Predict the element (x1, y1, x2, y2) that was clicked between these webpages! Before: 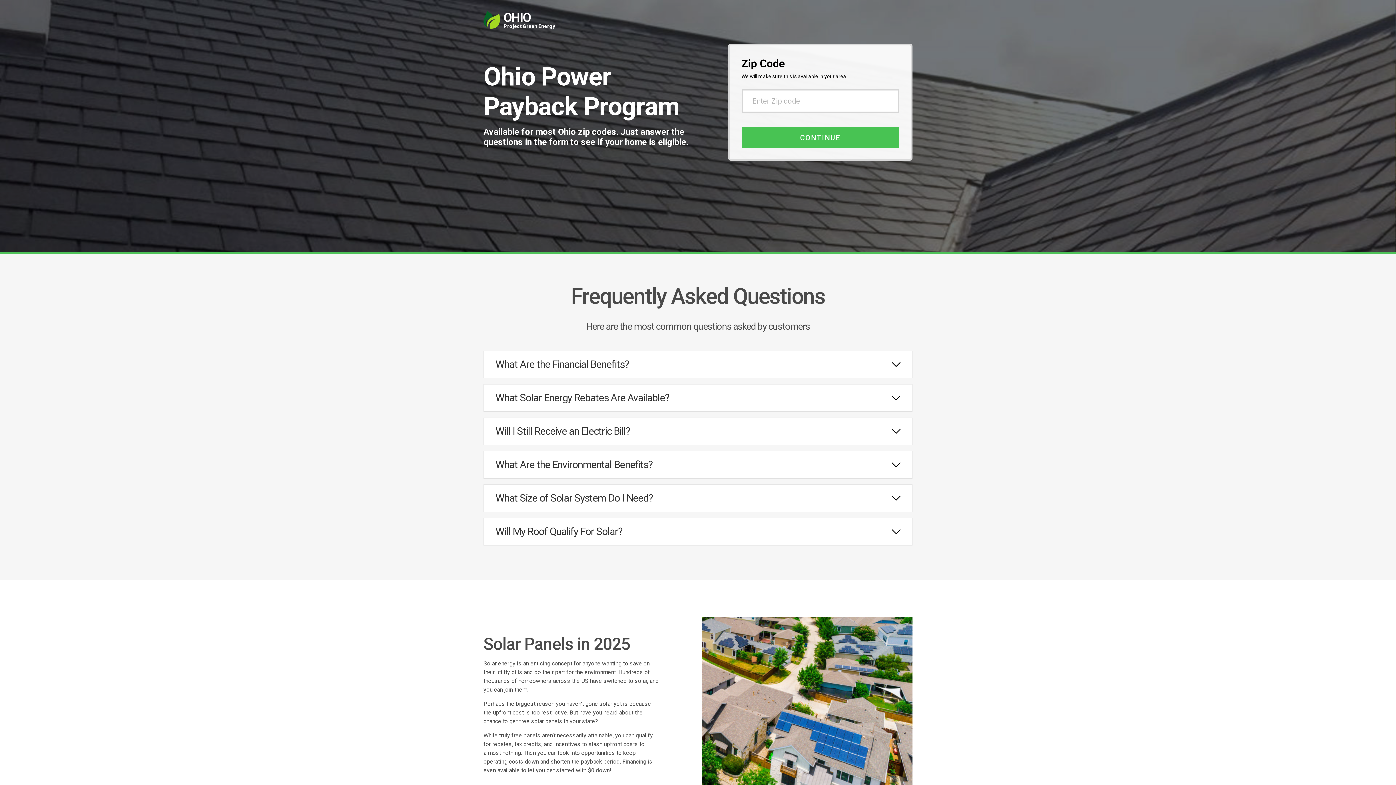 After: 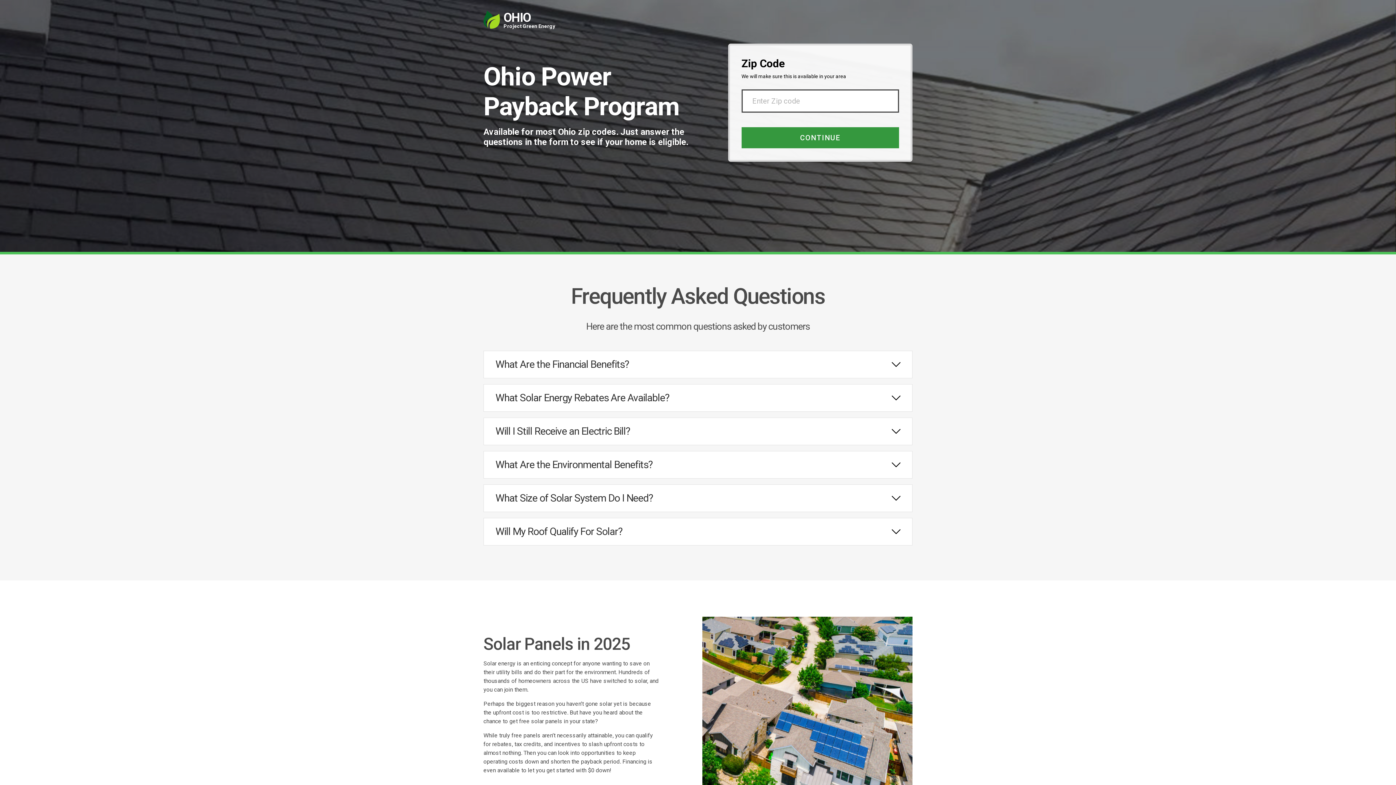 Action: label: CONTINUE bbox: (741, 127, 899, 148)